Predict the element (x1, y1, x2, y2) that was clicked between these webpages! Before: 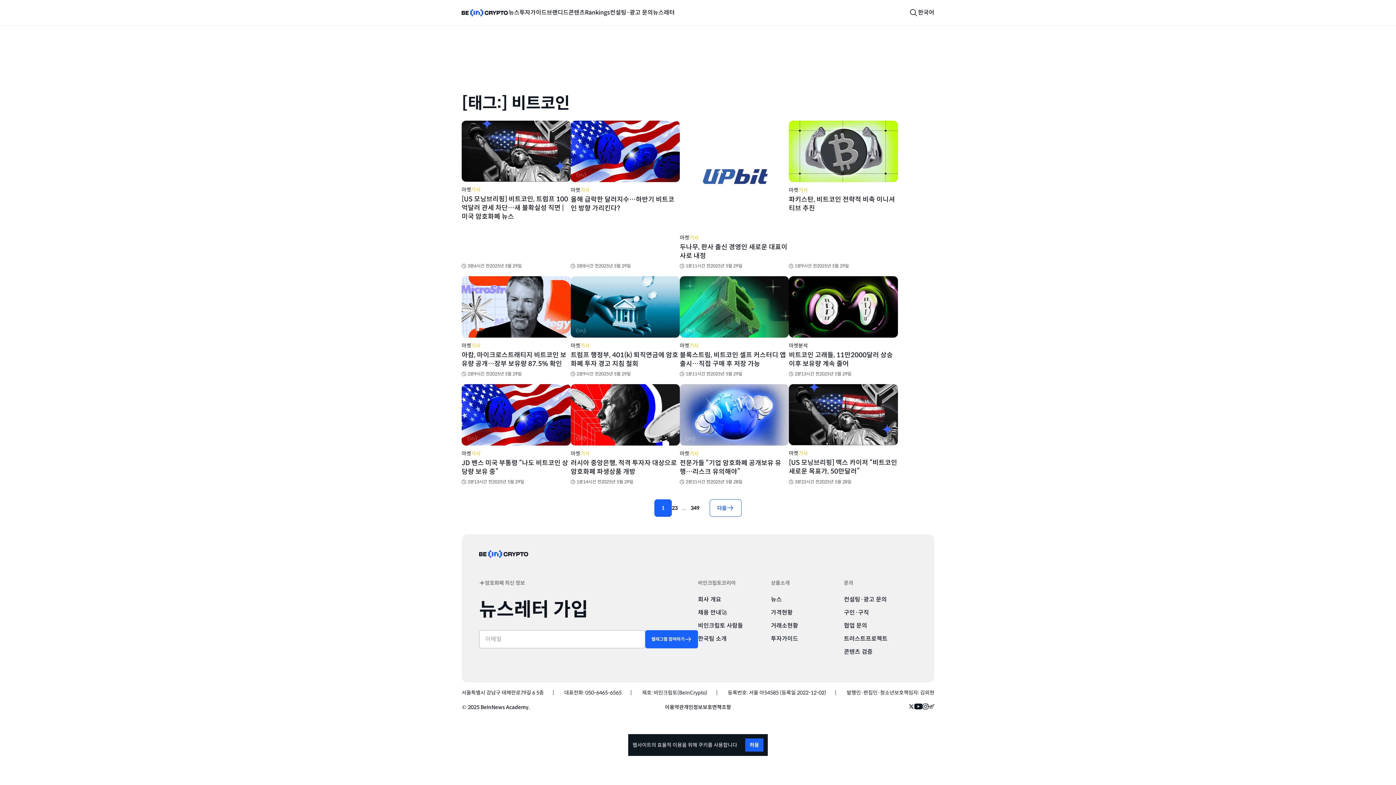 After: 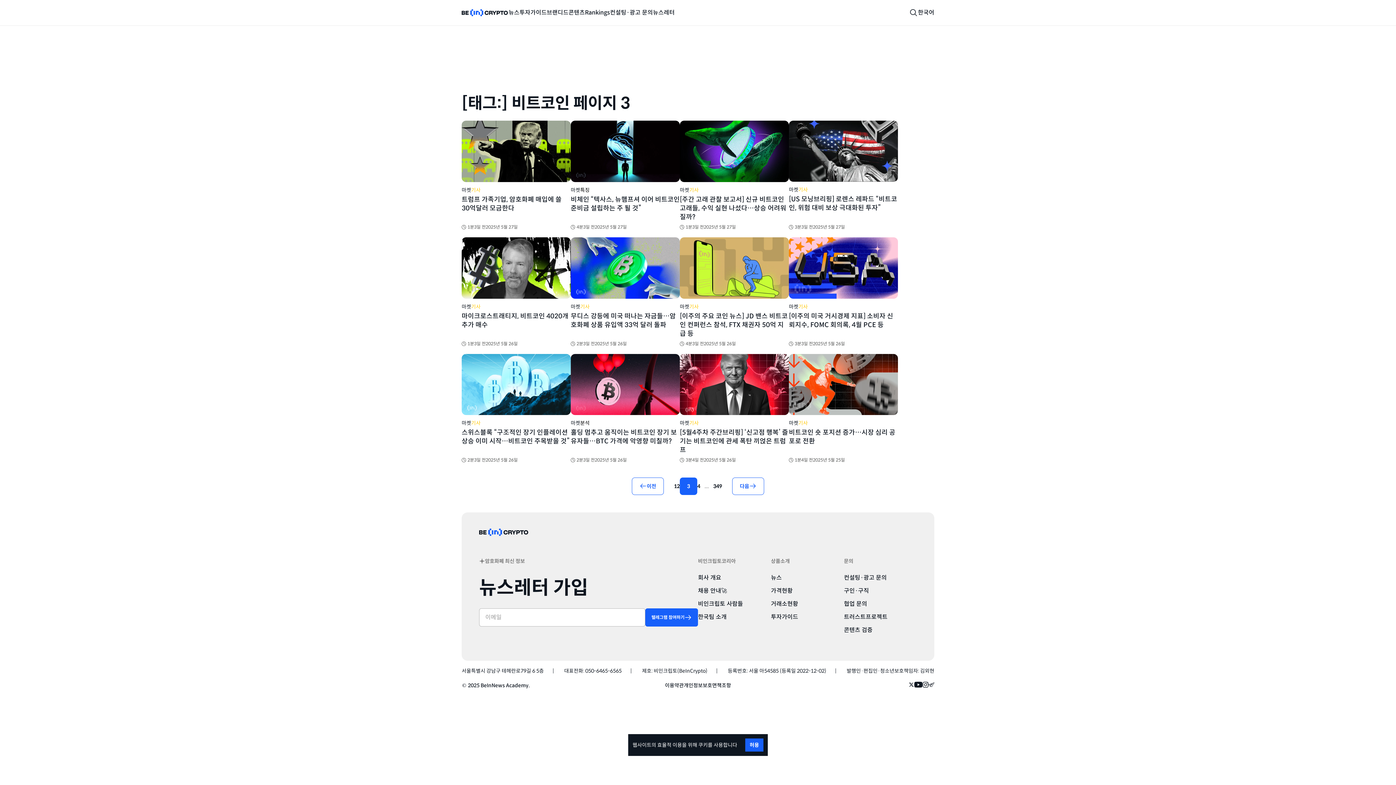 Action: bbox: (674, 504, 677, 511) label: Page 3